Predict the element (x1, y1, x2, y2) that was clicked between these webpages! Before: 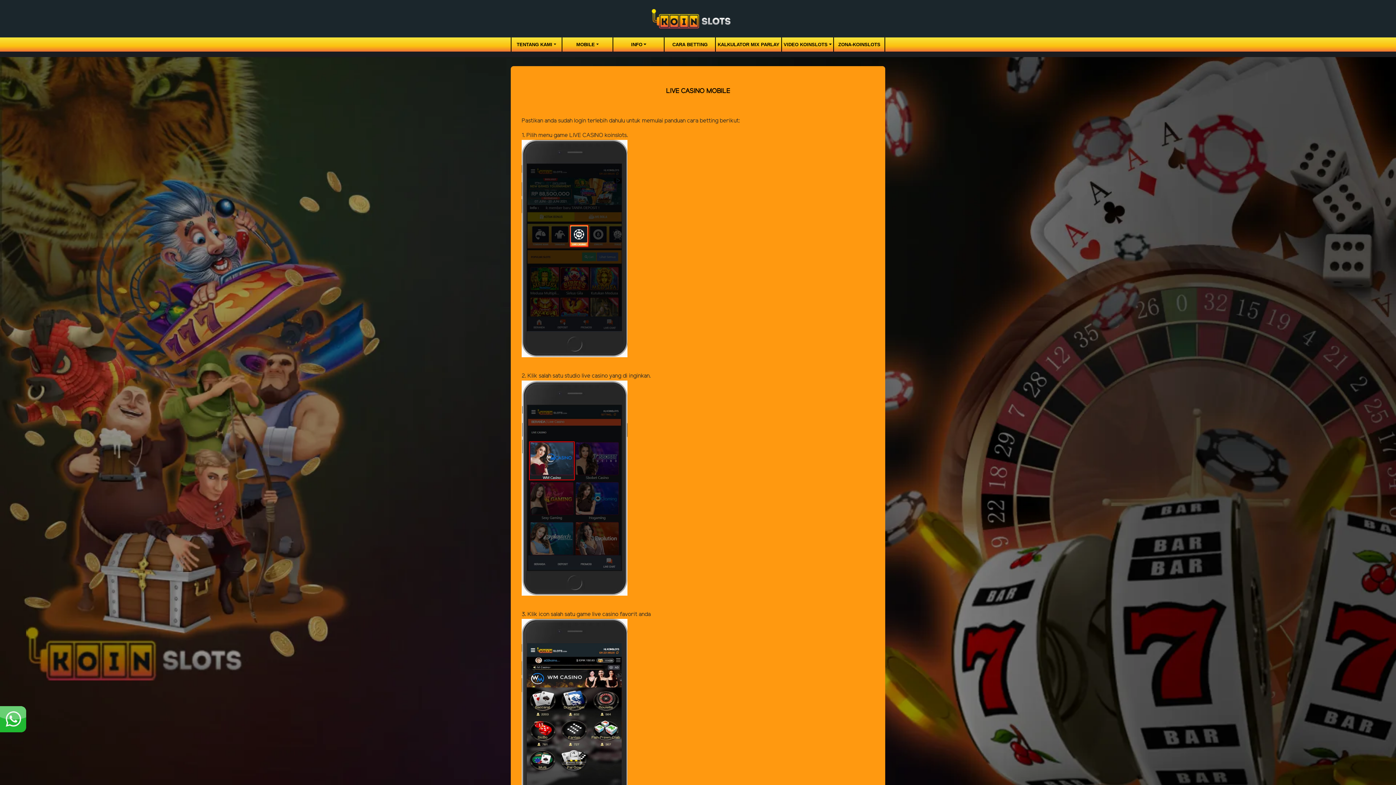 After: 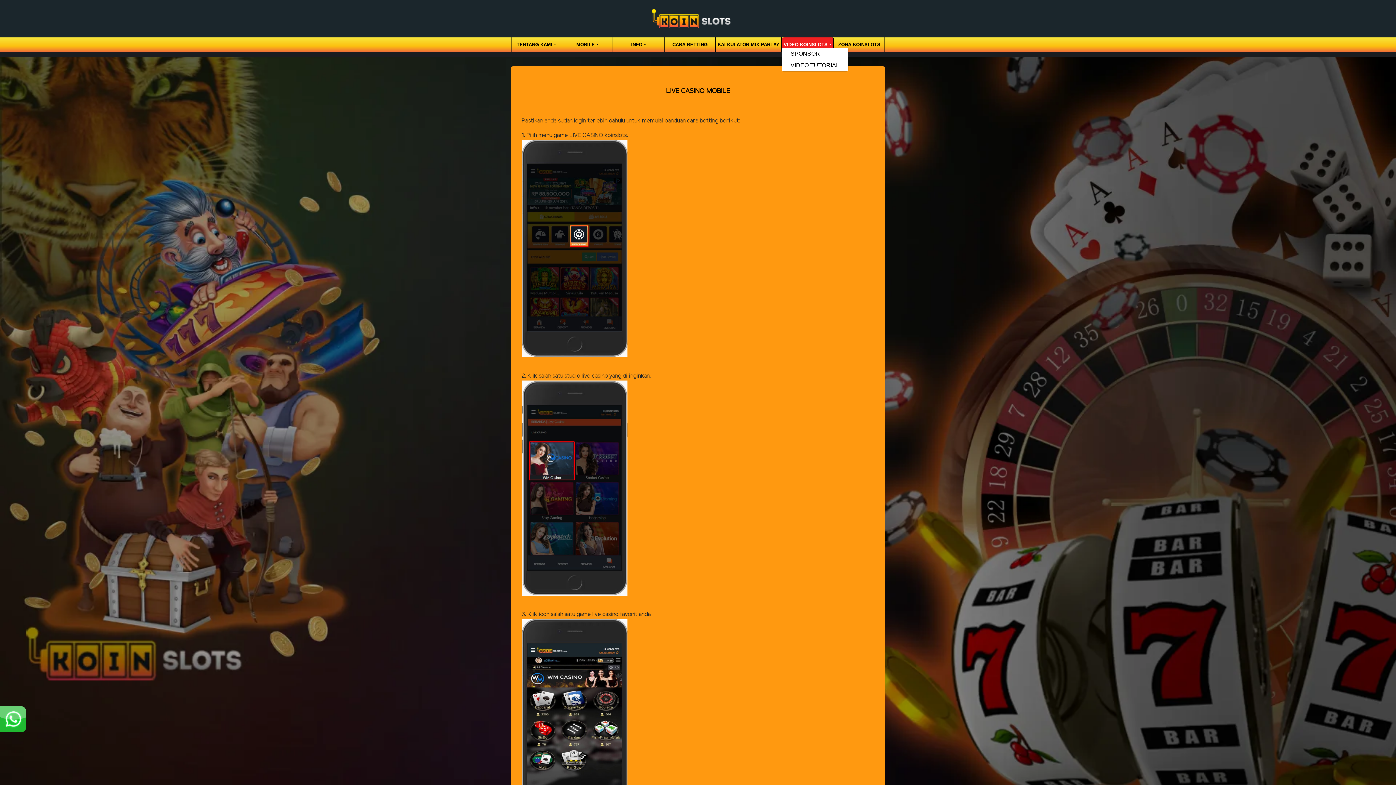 Action: label: VIDEO KOINSLOTS bbox: (782, 39, 833, 49)